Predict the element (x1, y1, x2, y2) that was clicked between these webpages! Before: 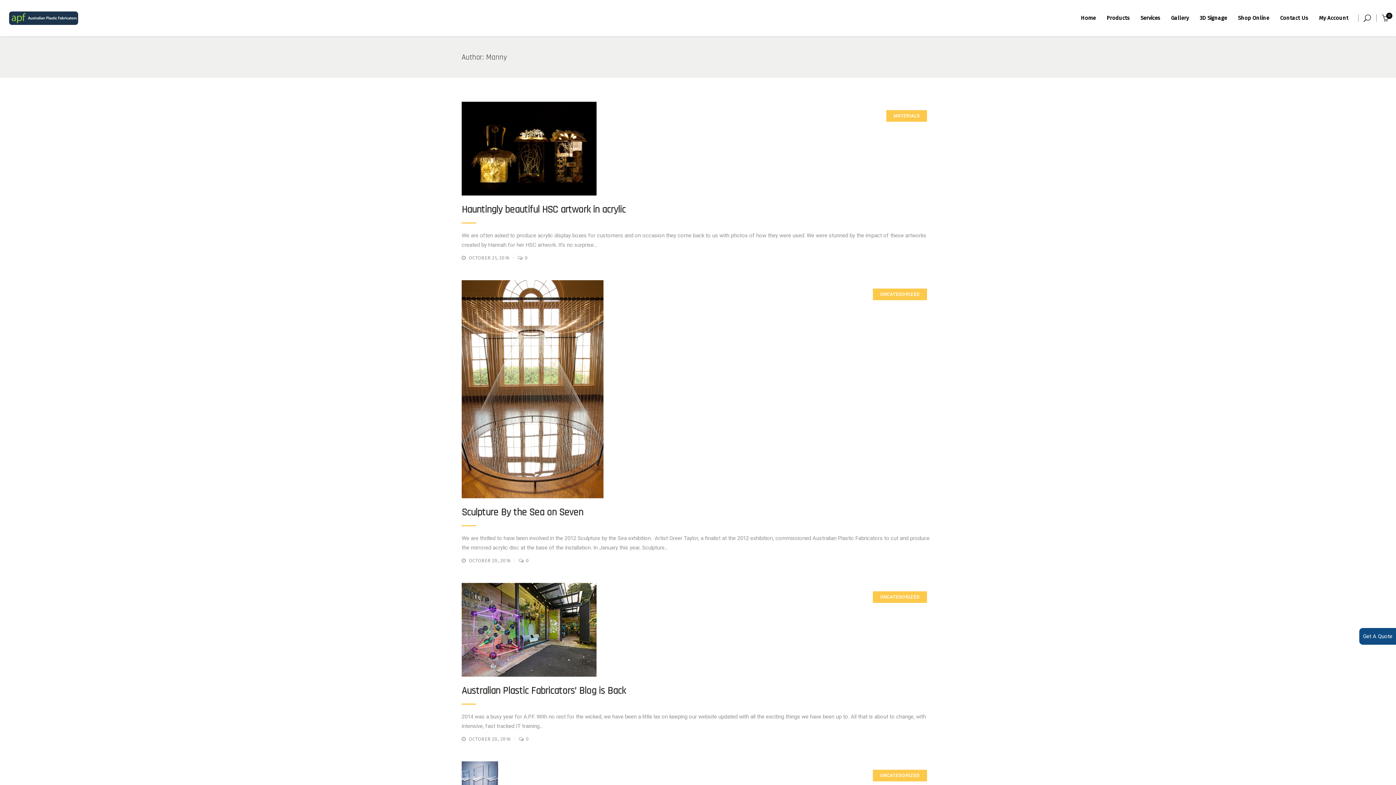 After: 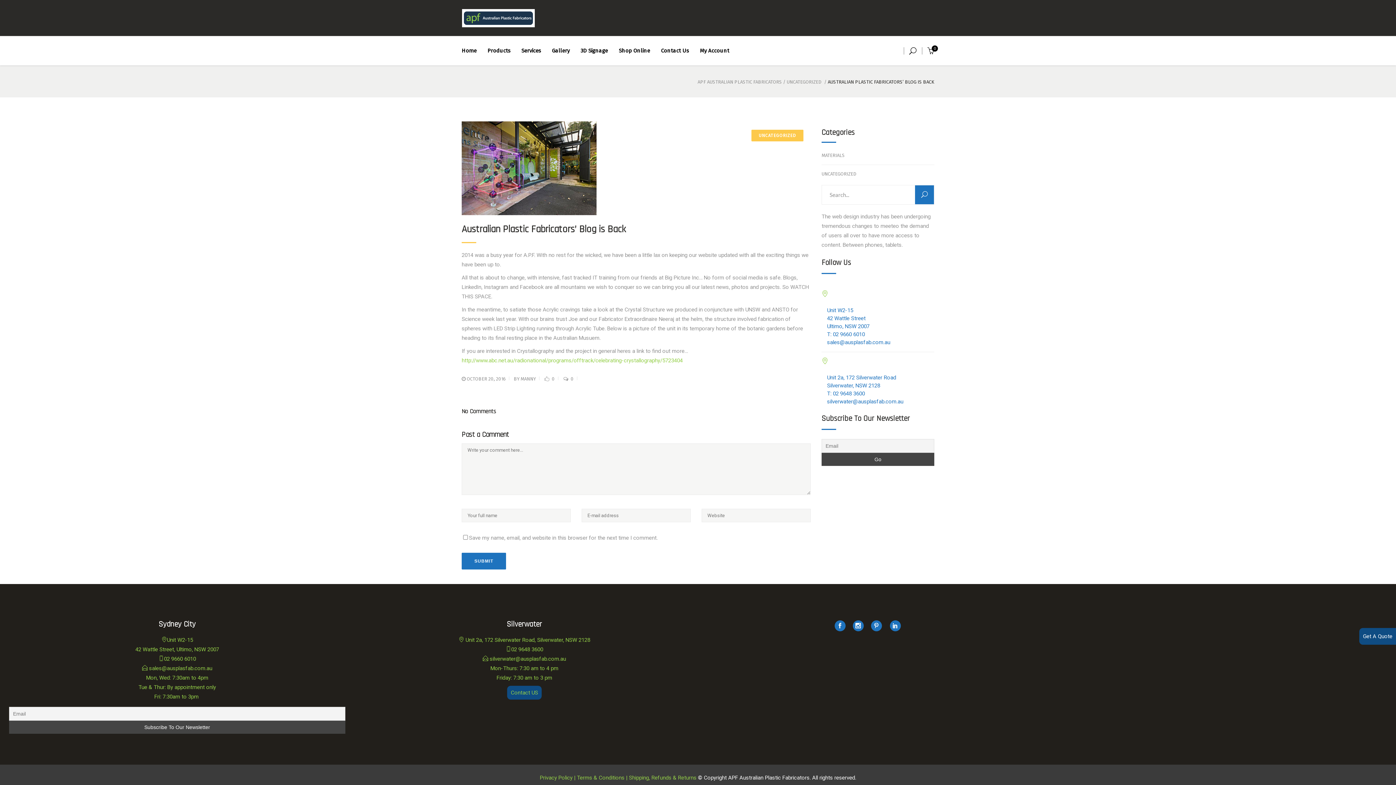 Action: label: Australian Plastic Fabricators’ Blog is Back bbox: (461, 685, 625, 697)